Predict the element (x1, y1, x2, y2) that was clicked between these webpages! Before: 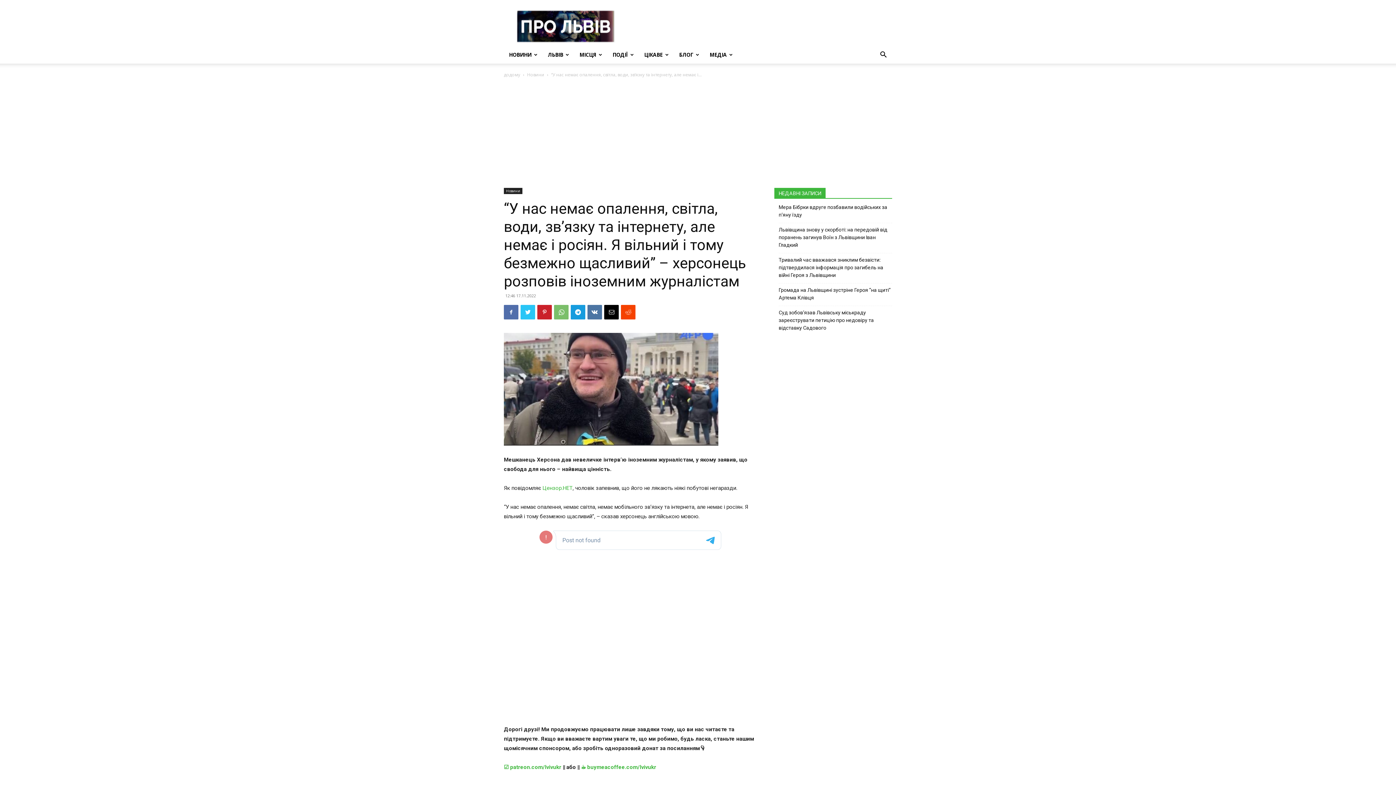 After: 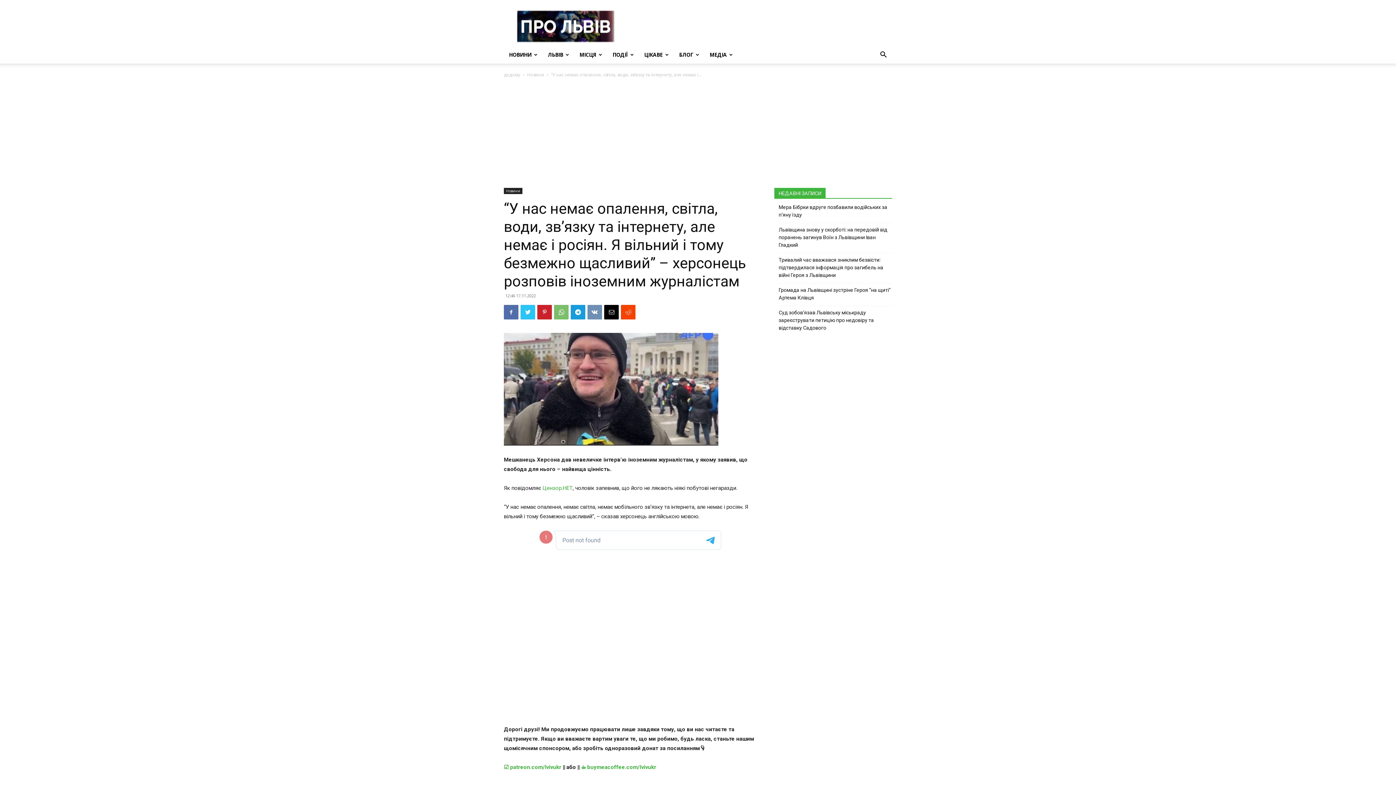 Action: bbox: (587, 305, 602, 319)